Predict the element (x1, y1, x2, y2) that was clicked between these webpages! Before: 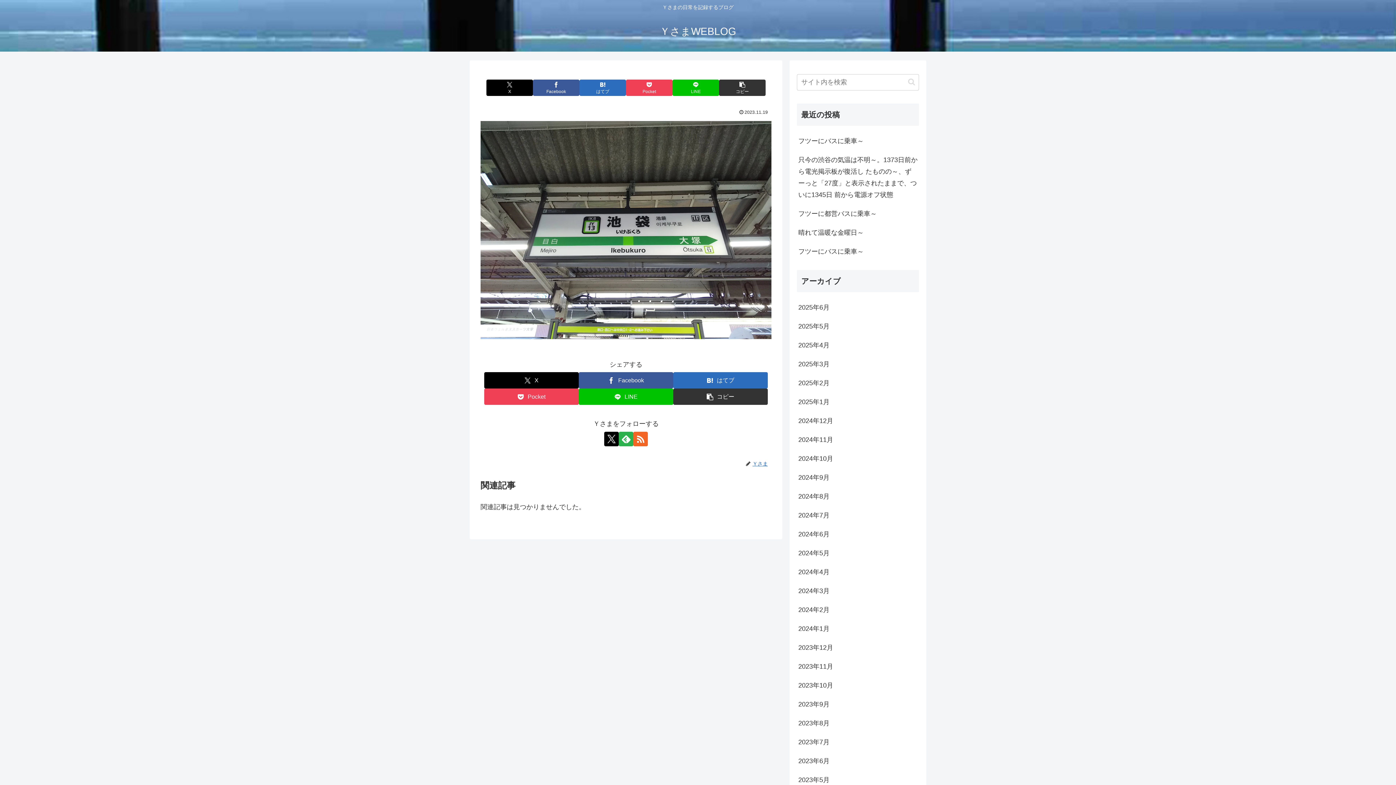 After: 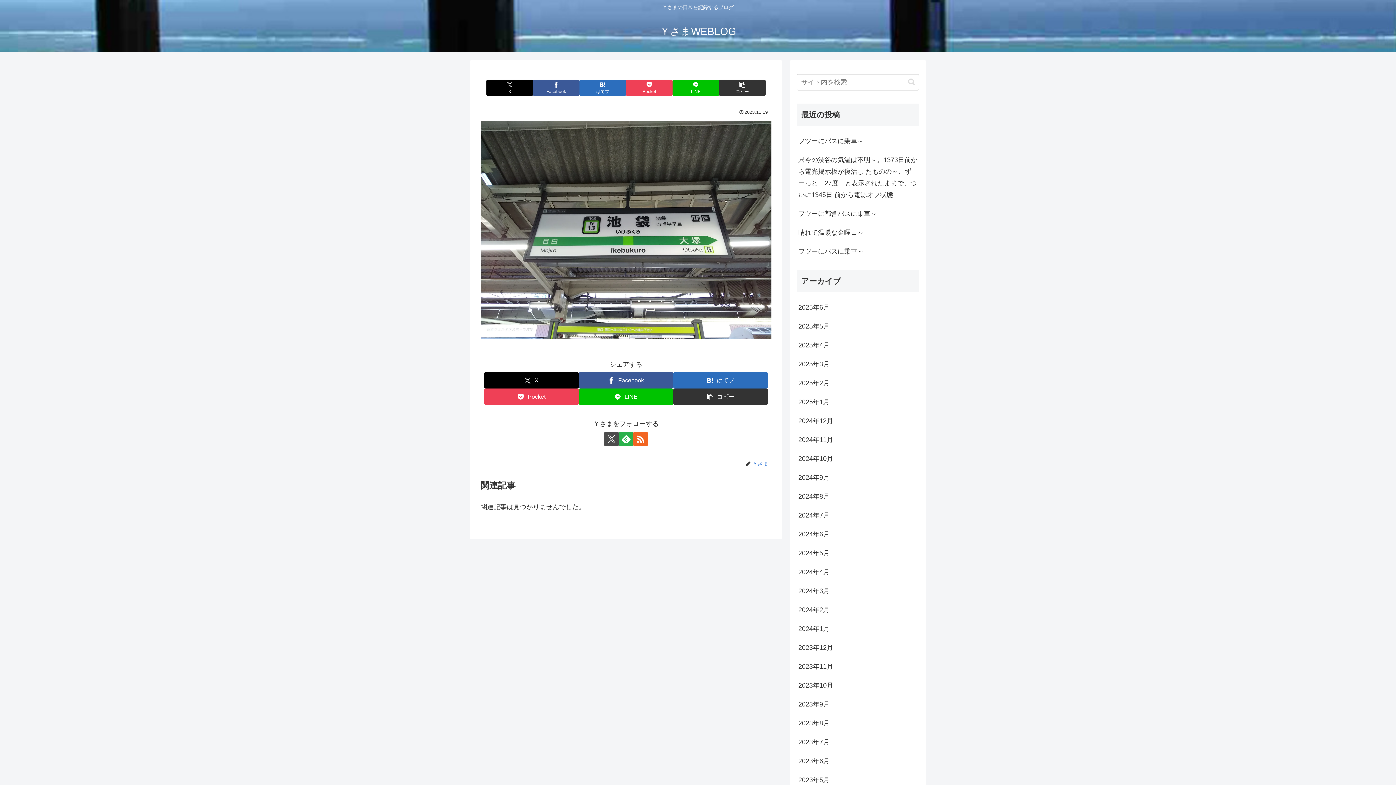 Action: label: Xをフォロー bbox: (604, 431, 618, 446)